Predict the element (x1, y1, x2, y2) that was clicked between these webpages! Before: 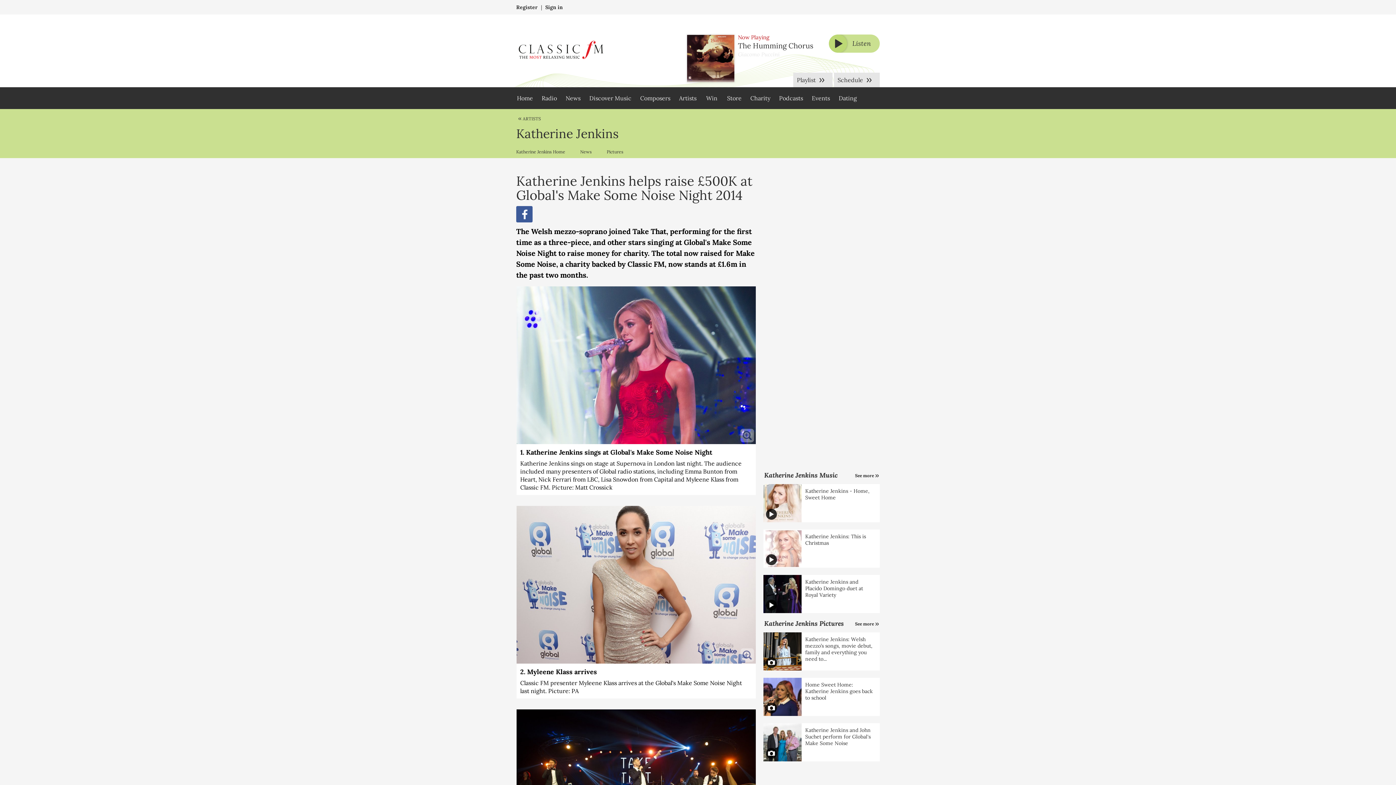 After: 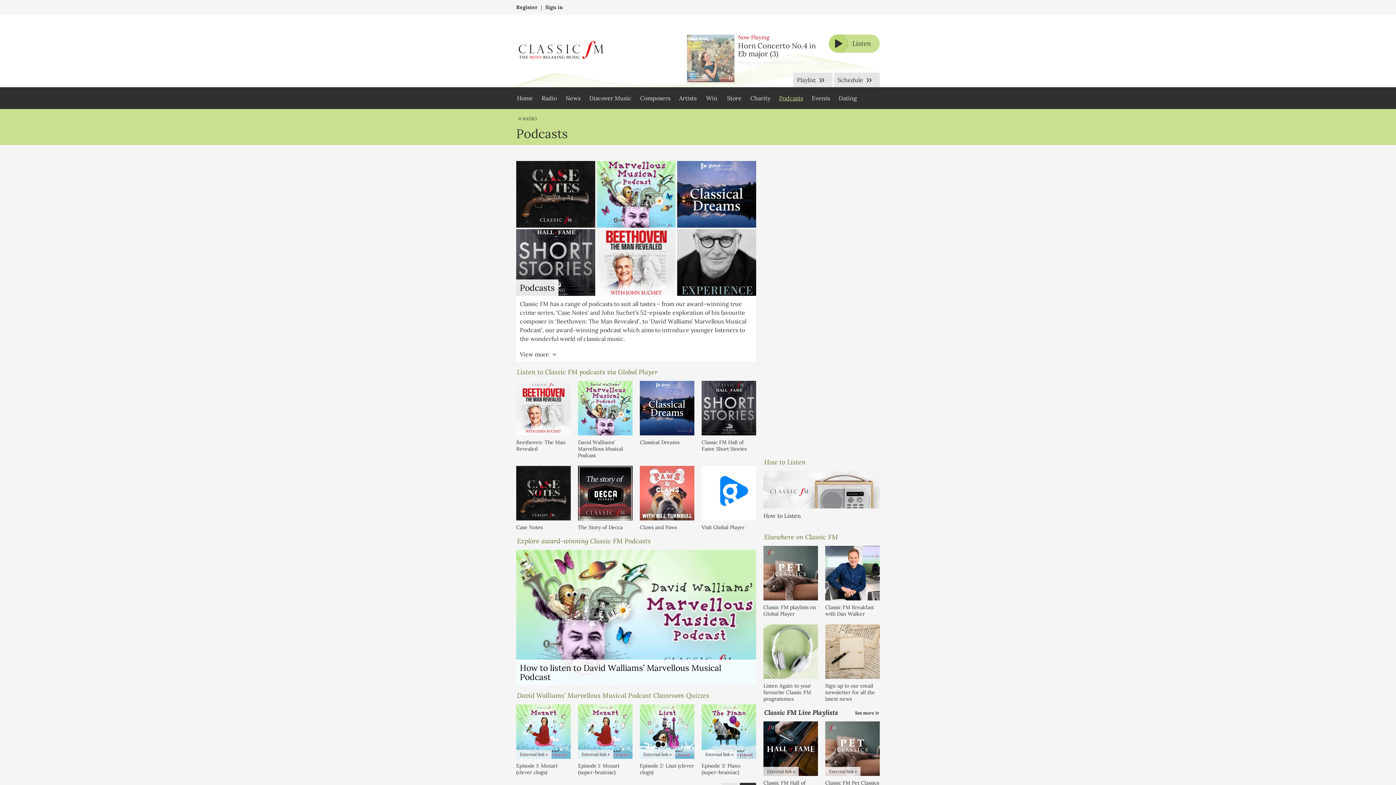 Action: bbox: (774, 87, 807, 109) label: Podcasts